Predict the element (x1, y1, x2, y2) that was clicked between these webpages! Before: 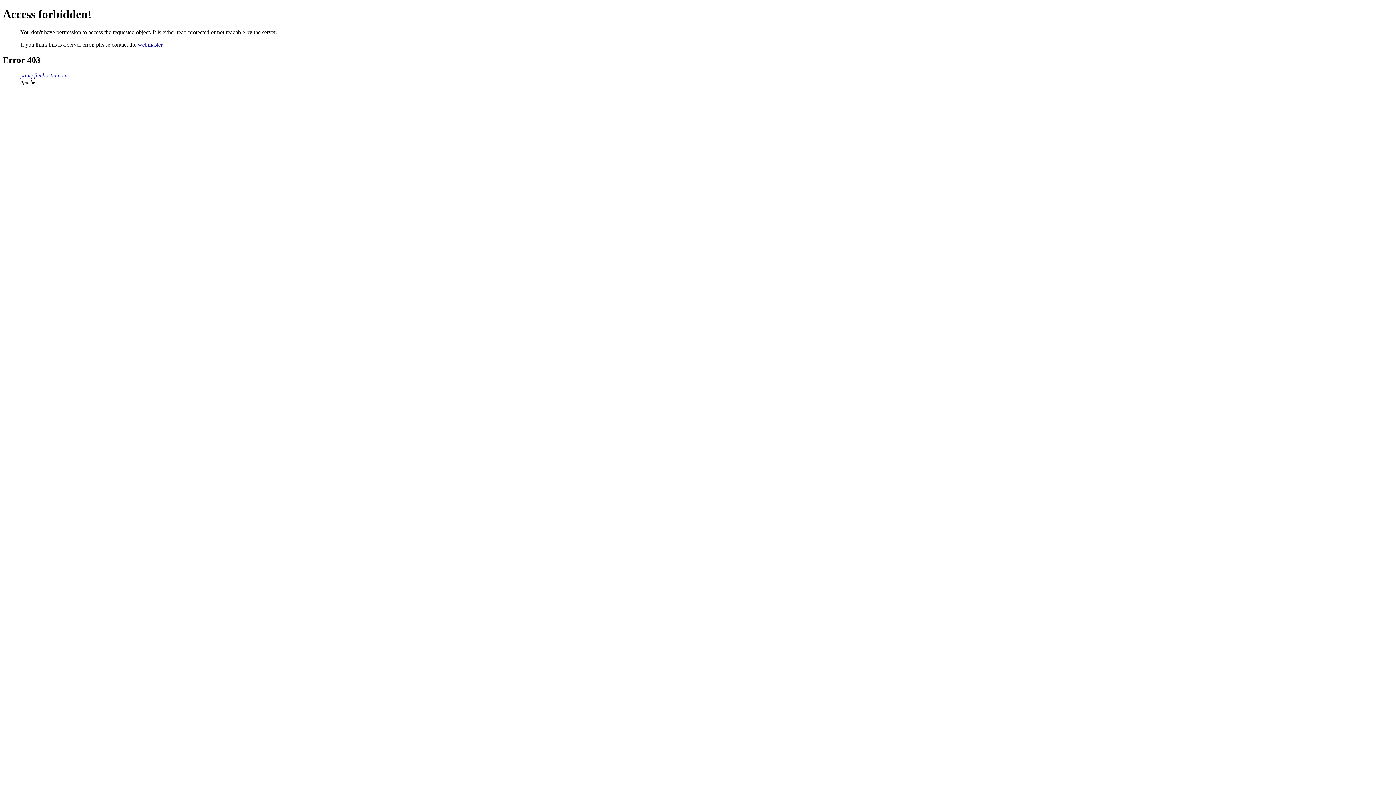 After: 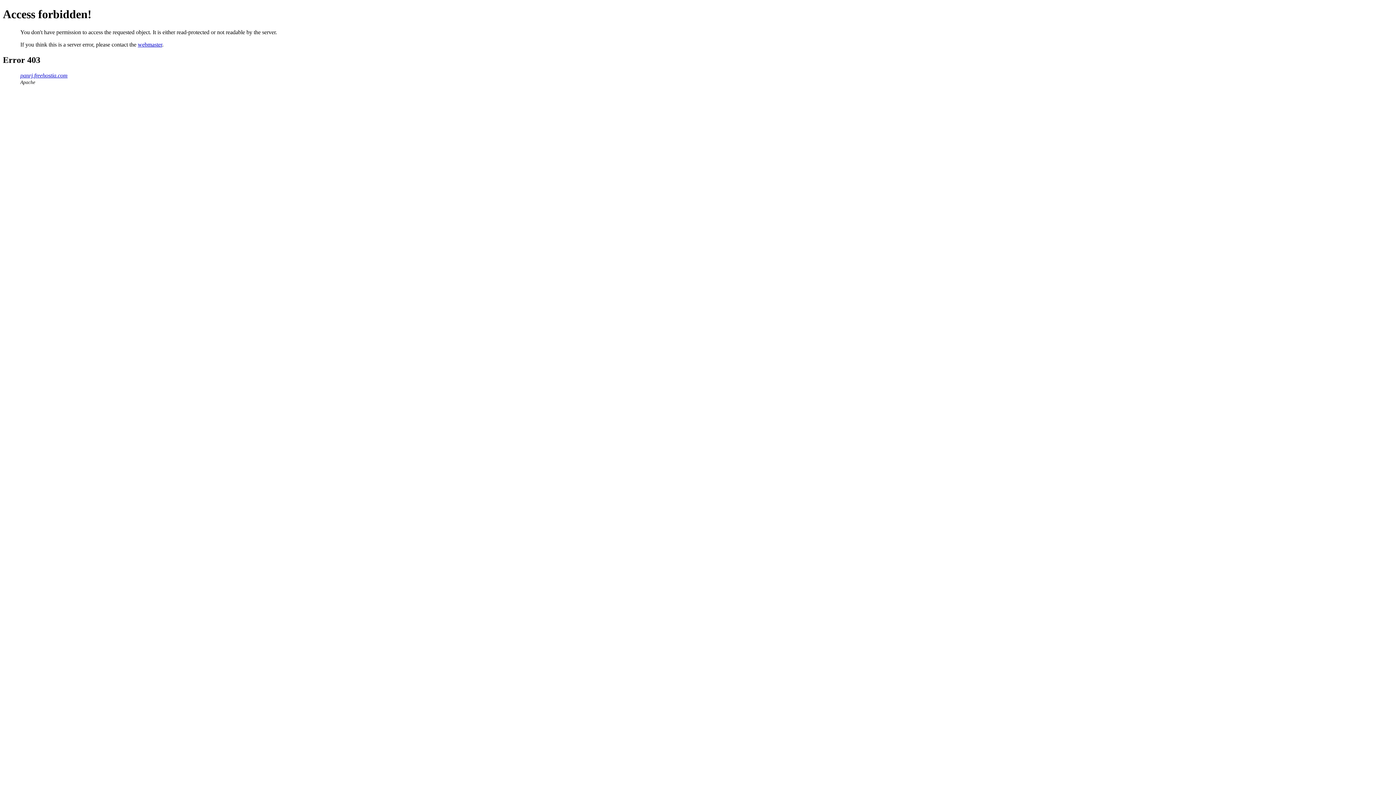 Action: label: webmaster bbox: (137, 41, 162, 47)